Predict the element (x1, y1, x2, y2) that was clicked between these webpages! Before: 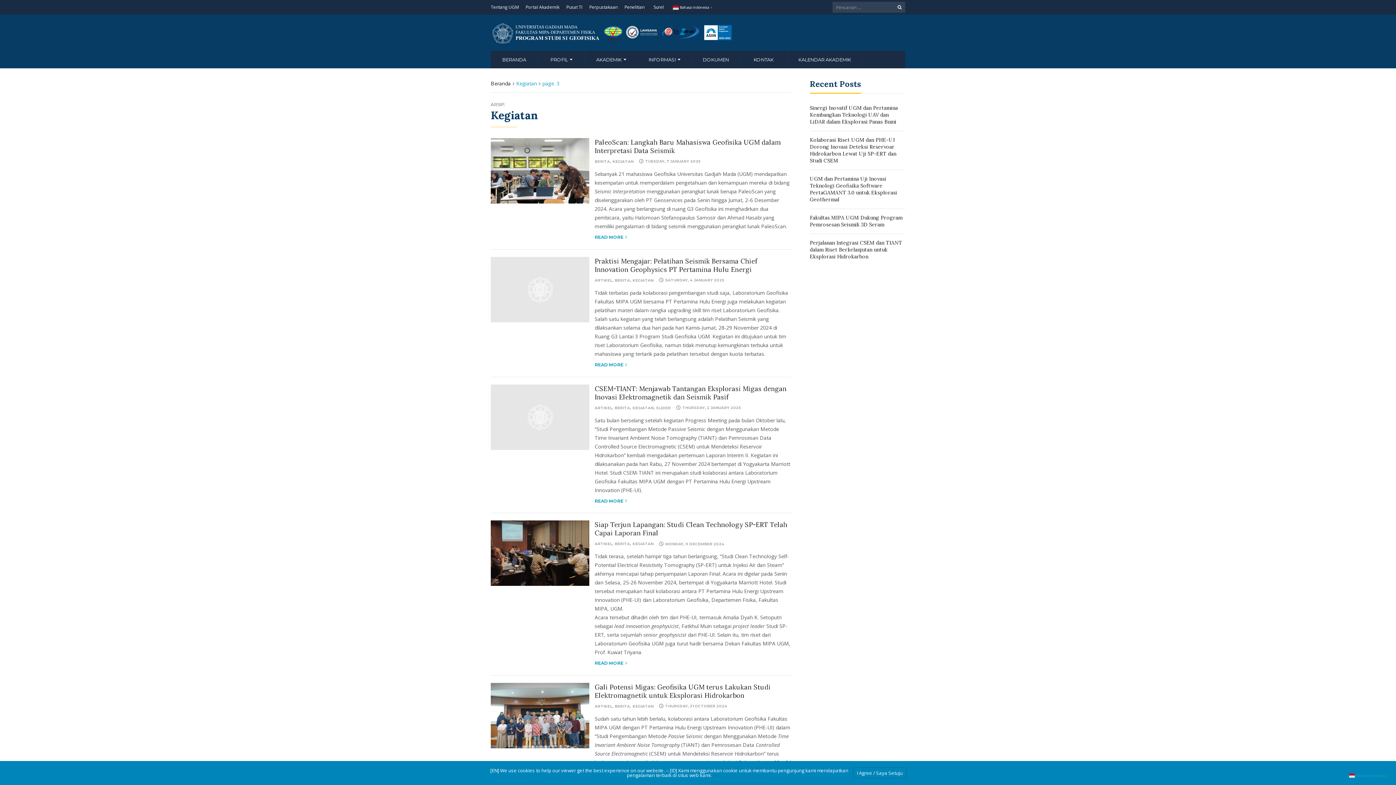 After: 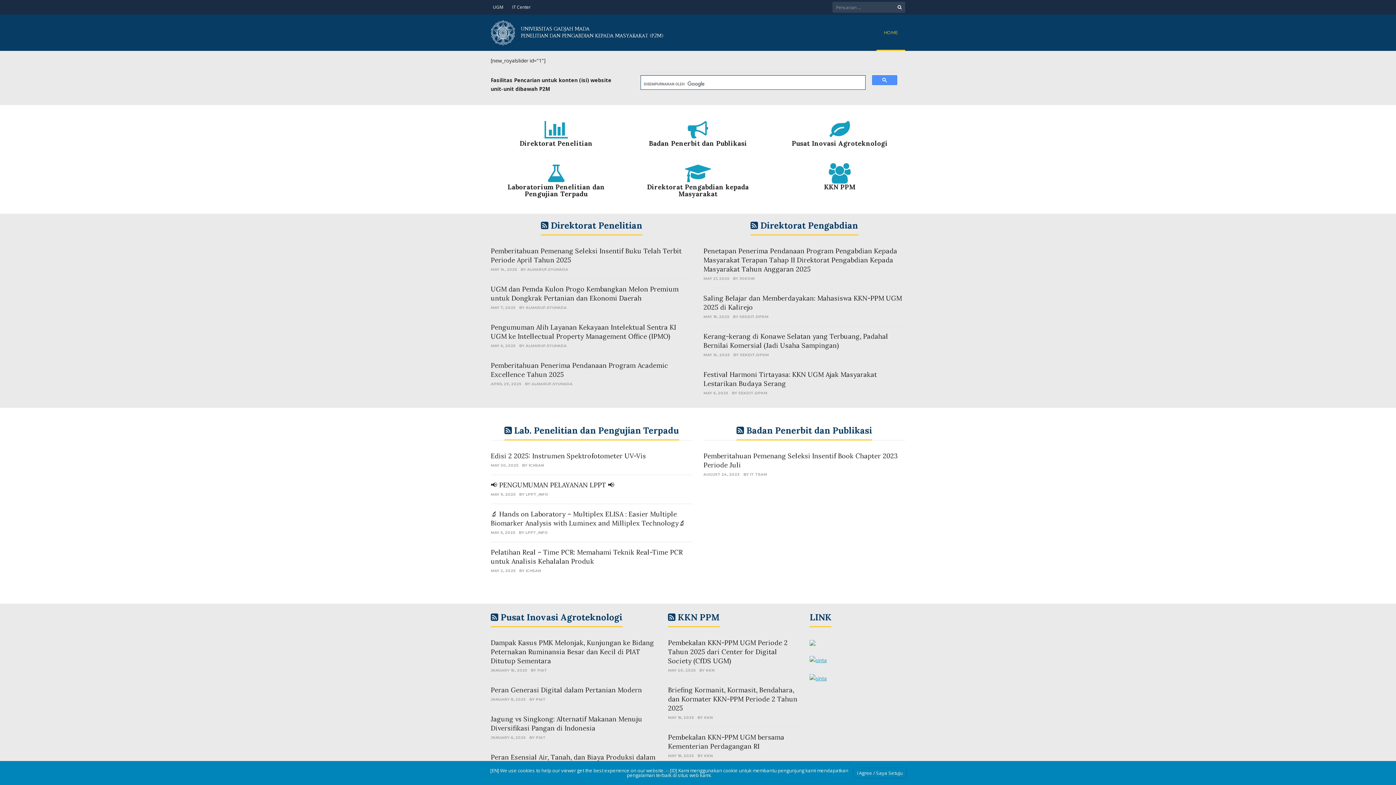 Action: bbox: (624, 0, 644, 14) label: Penelitian